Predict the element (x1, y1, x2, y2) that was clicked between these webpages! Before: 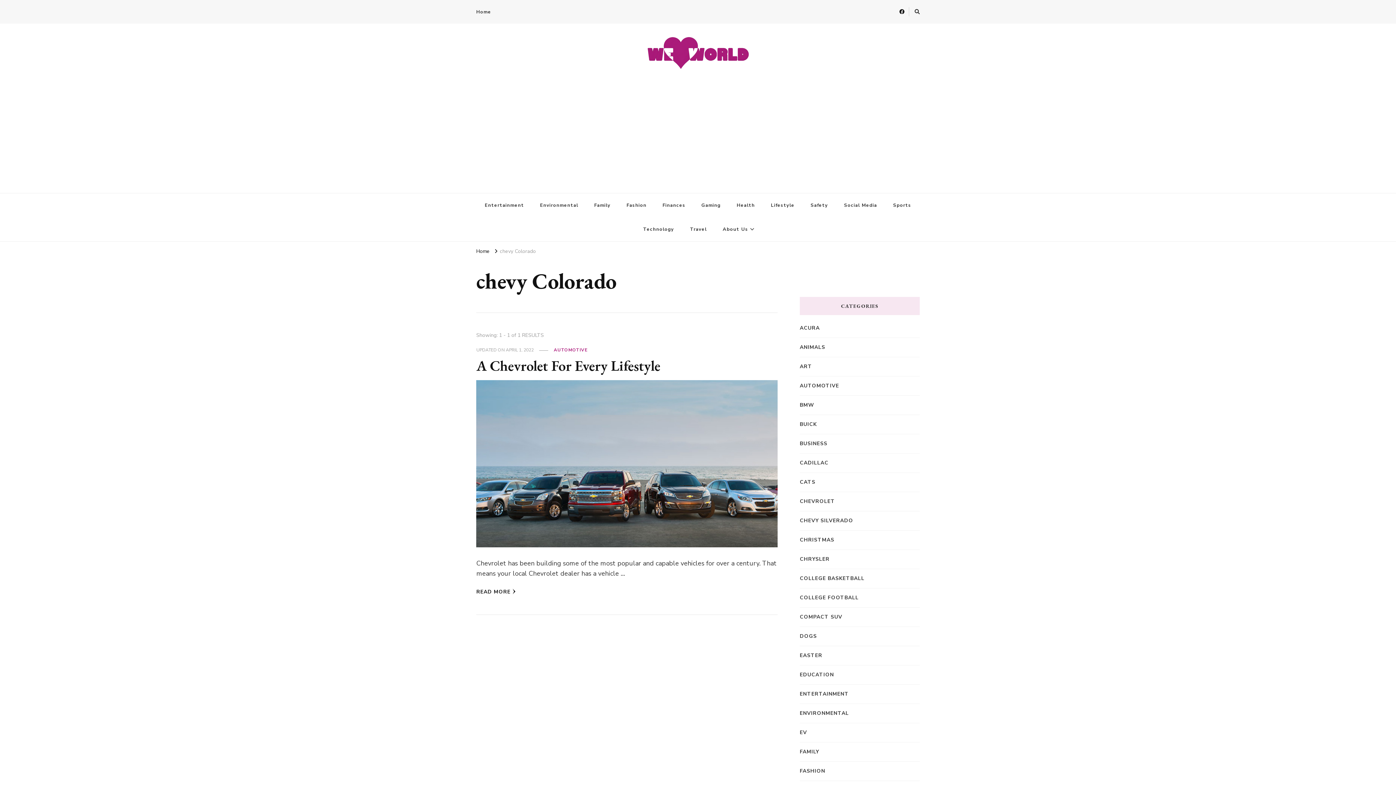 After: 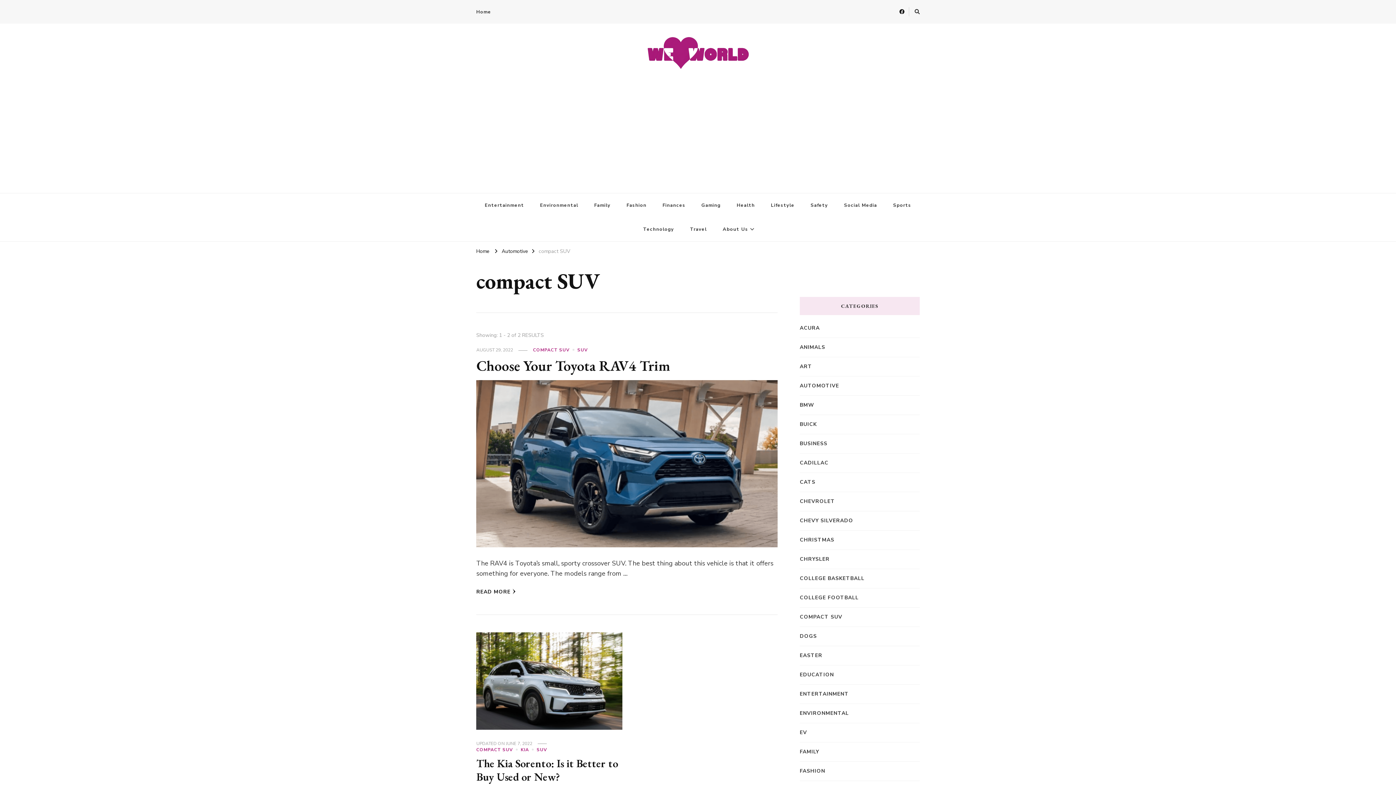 Action: bbox: (800, 613, 842, 621) label: COMPACT SUV